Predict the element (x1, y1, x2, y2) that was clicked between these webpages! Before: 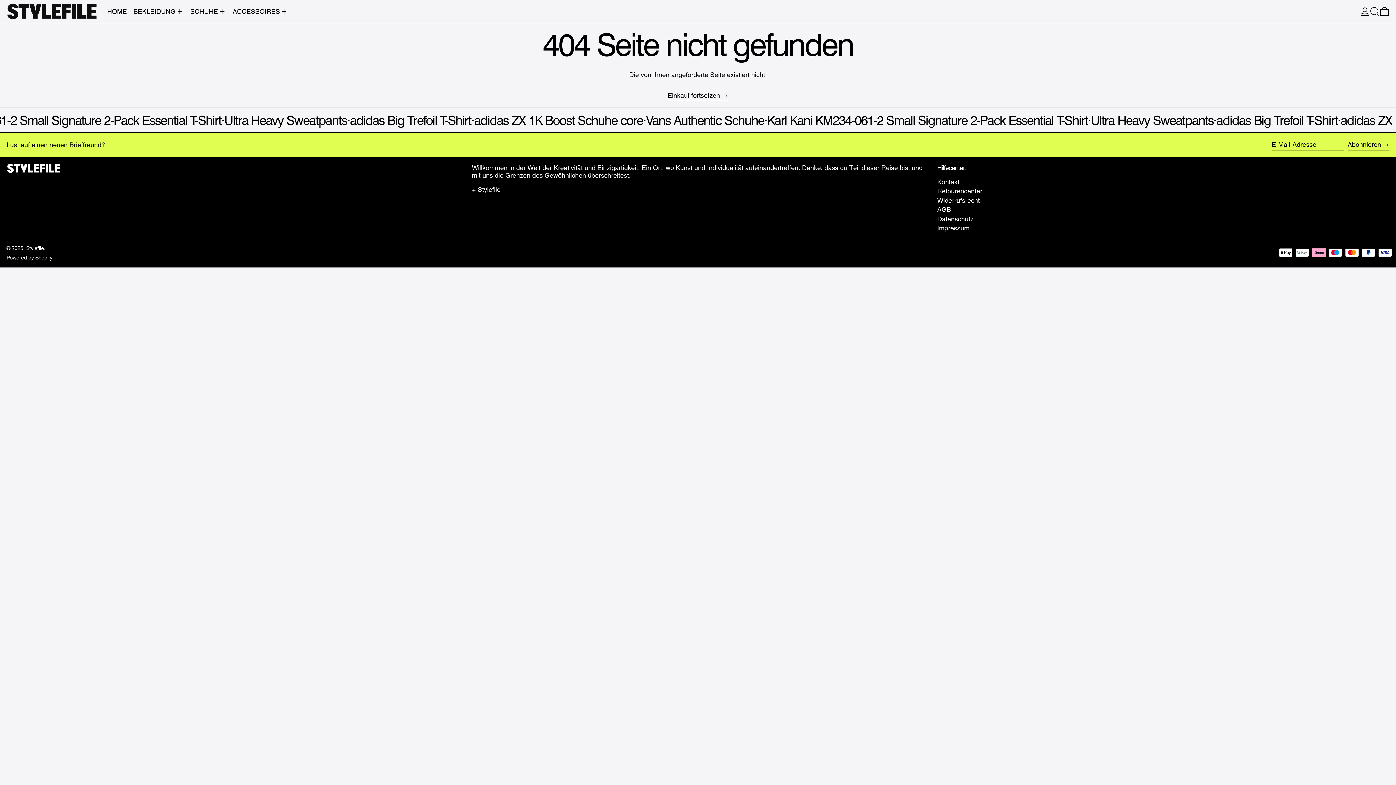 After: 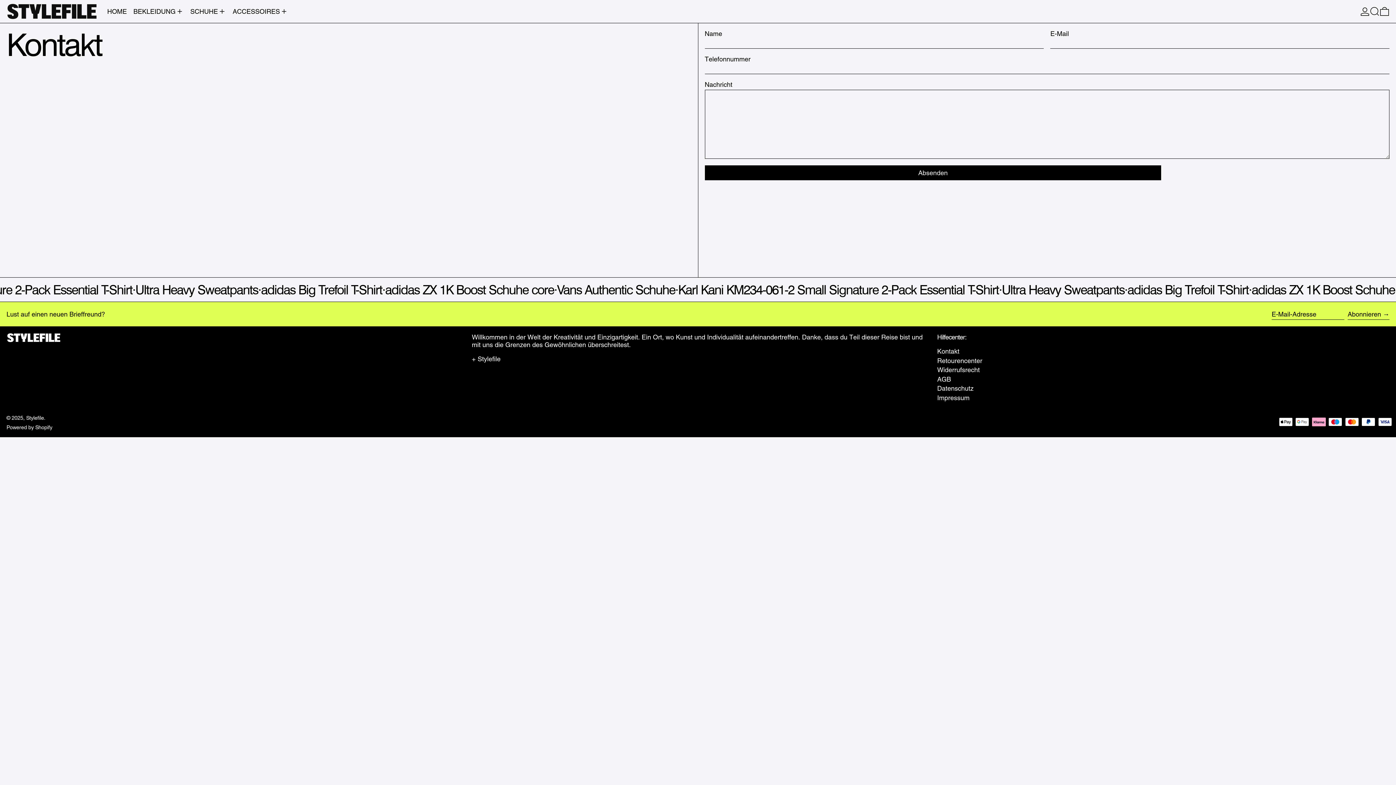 Action: bbox: (937, 178, 959, 185) label: Kontakt